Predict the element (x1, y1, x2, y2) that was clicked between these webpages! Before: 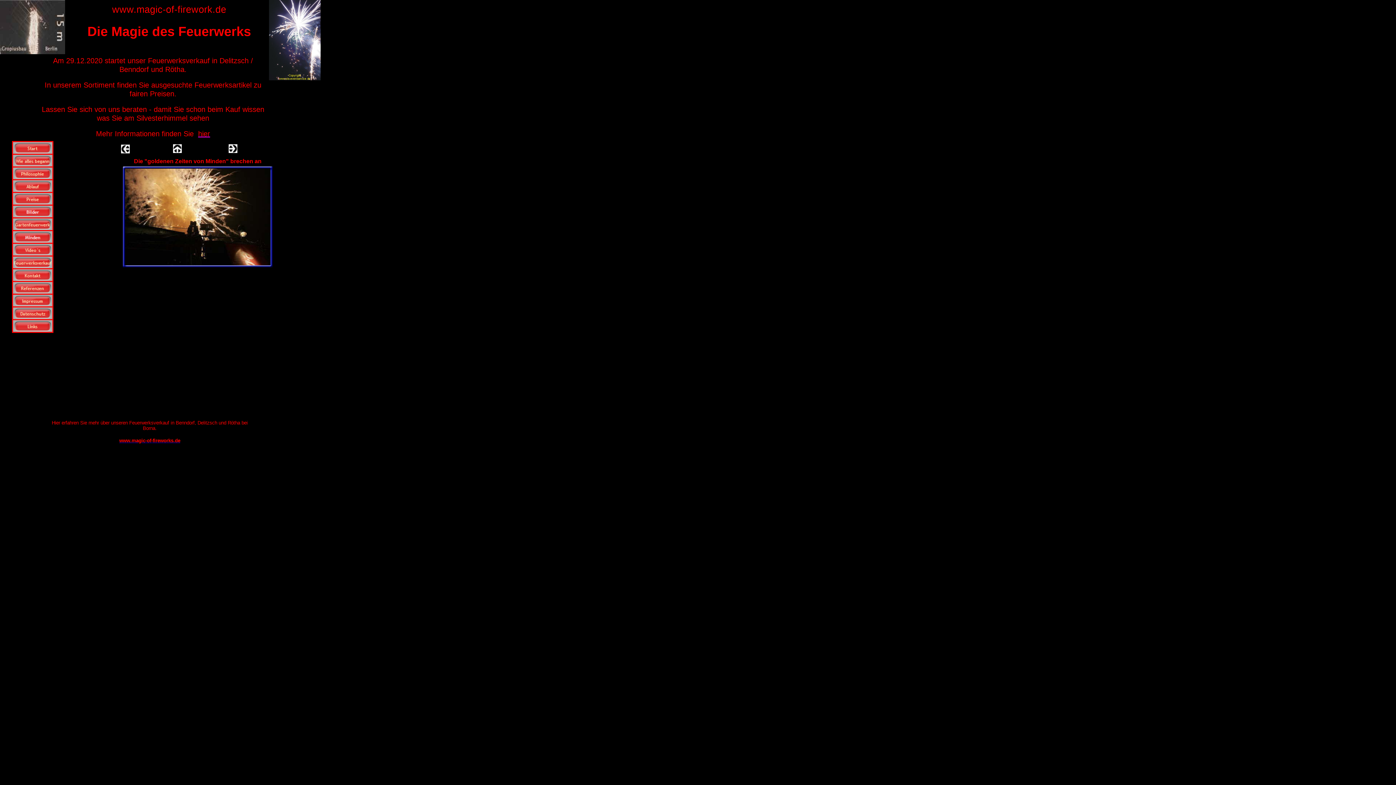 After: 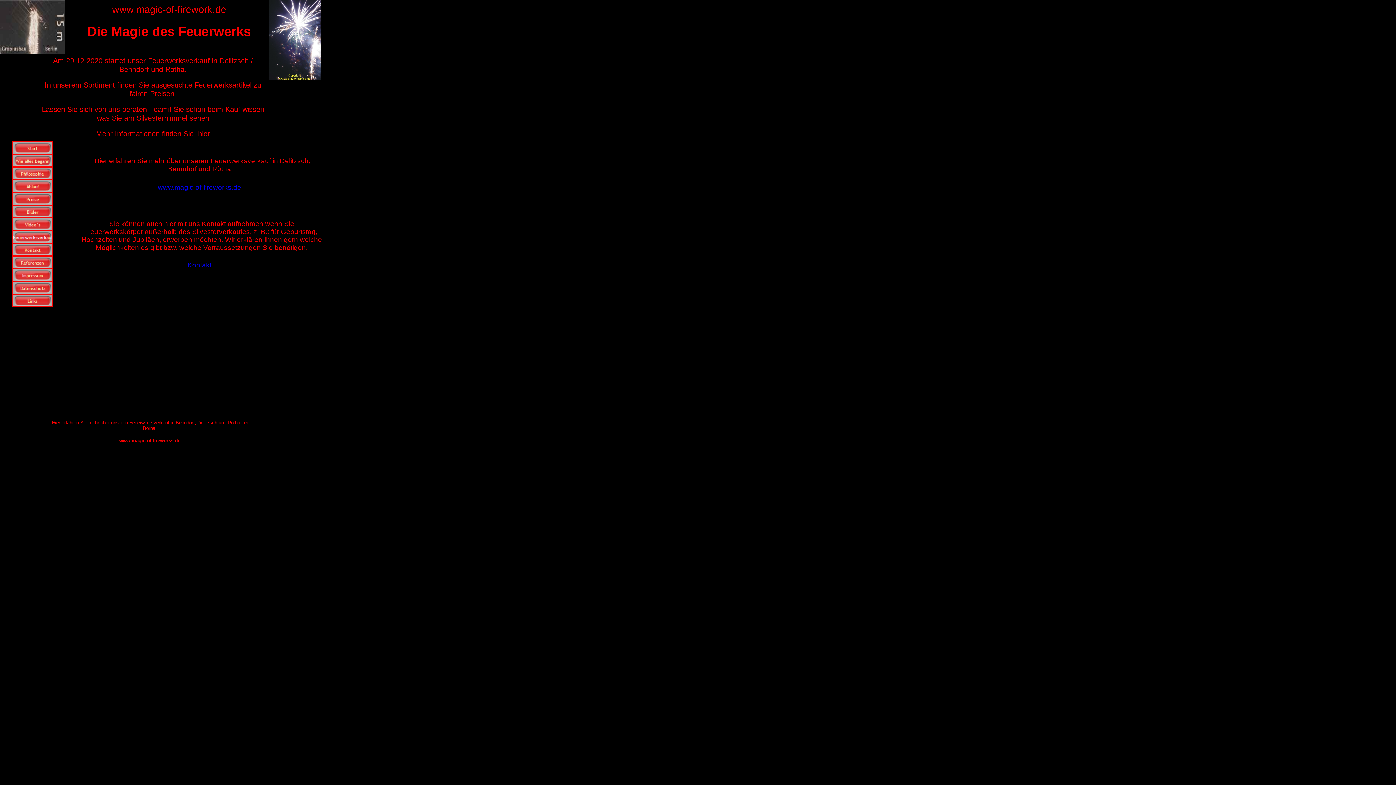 Action: bbox: (13, 256, 52, 268)